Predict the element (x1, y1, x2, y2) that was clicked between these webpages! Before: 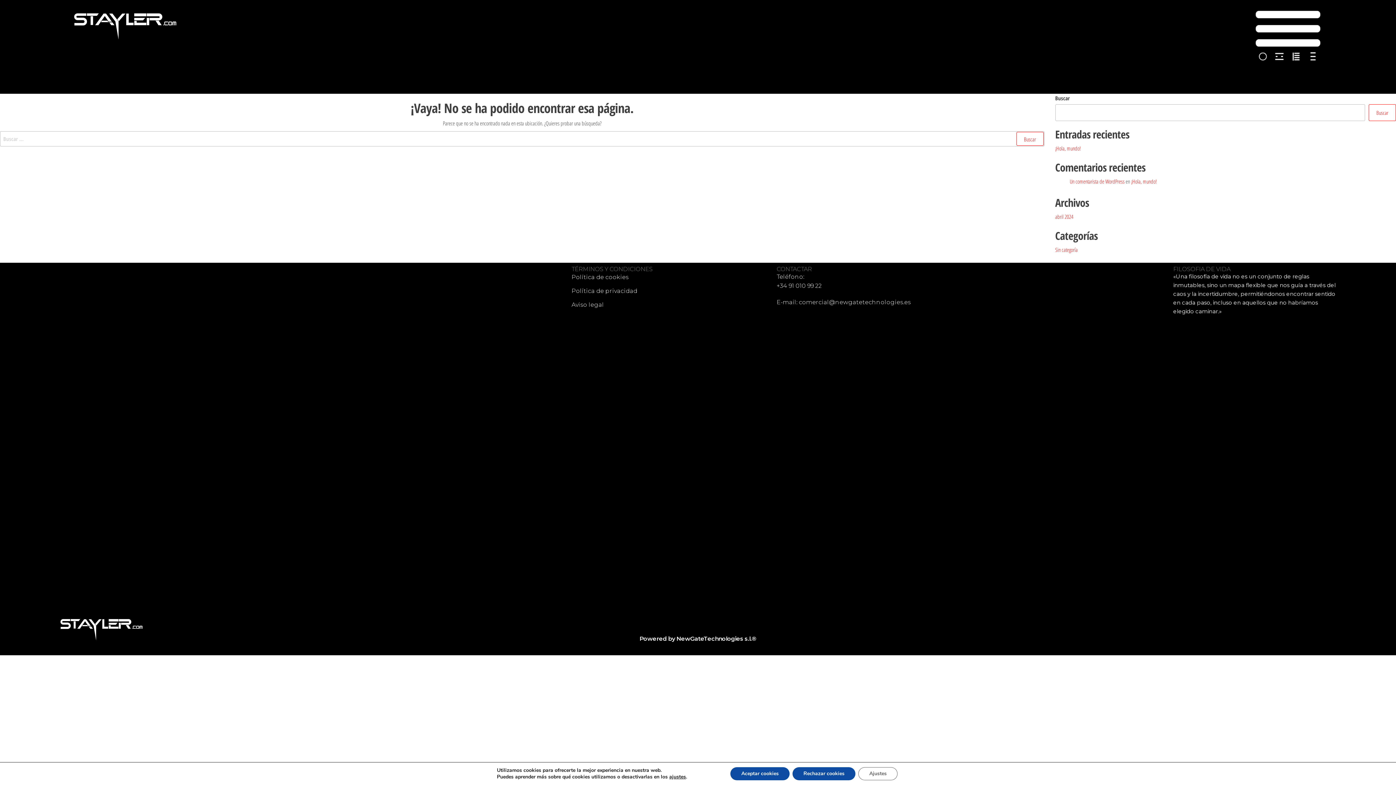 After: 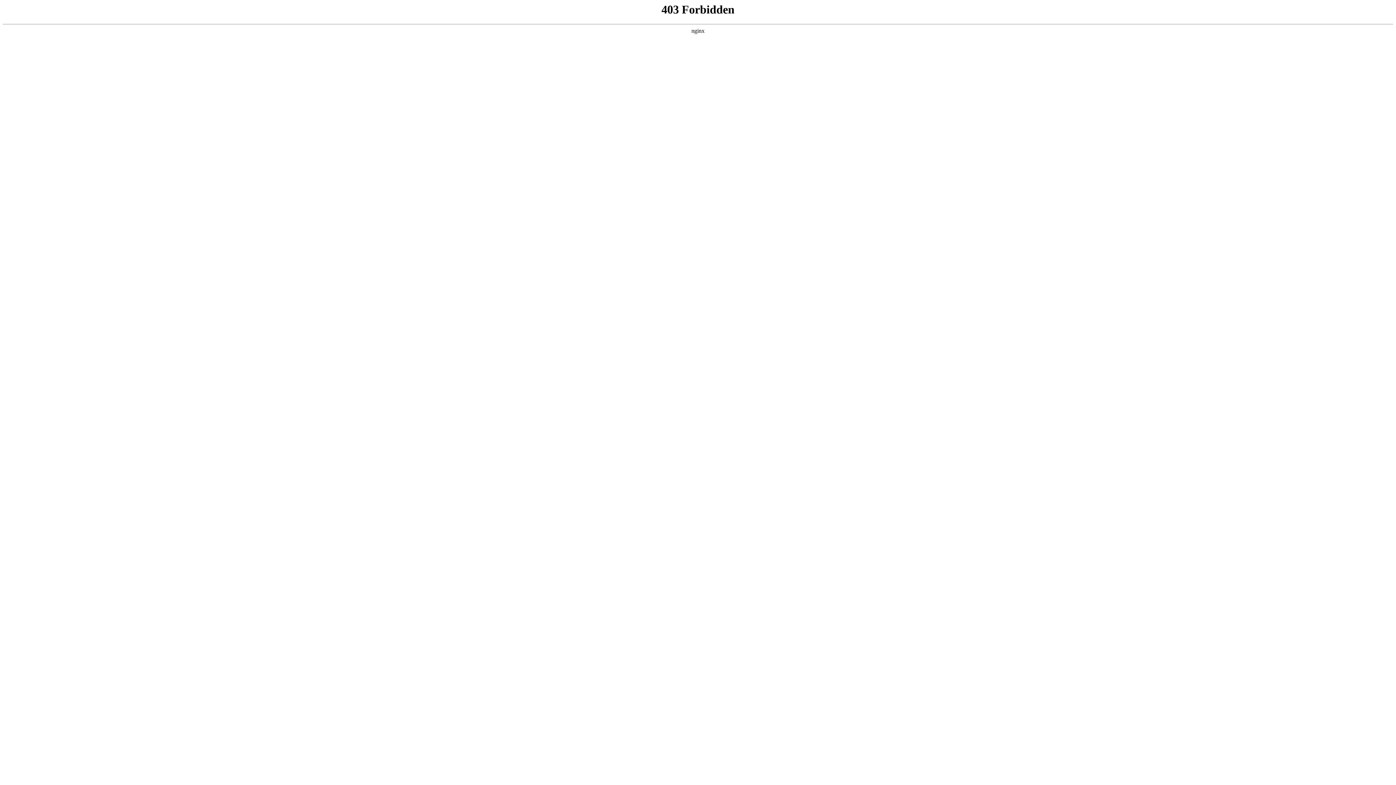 Action: bbox: (1070, 177, 1124, 184) label: Un comentarista de WordPress